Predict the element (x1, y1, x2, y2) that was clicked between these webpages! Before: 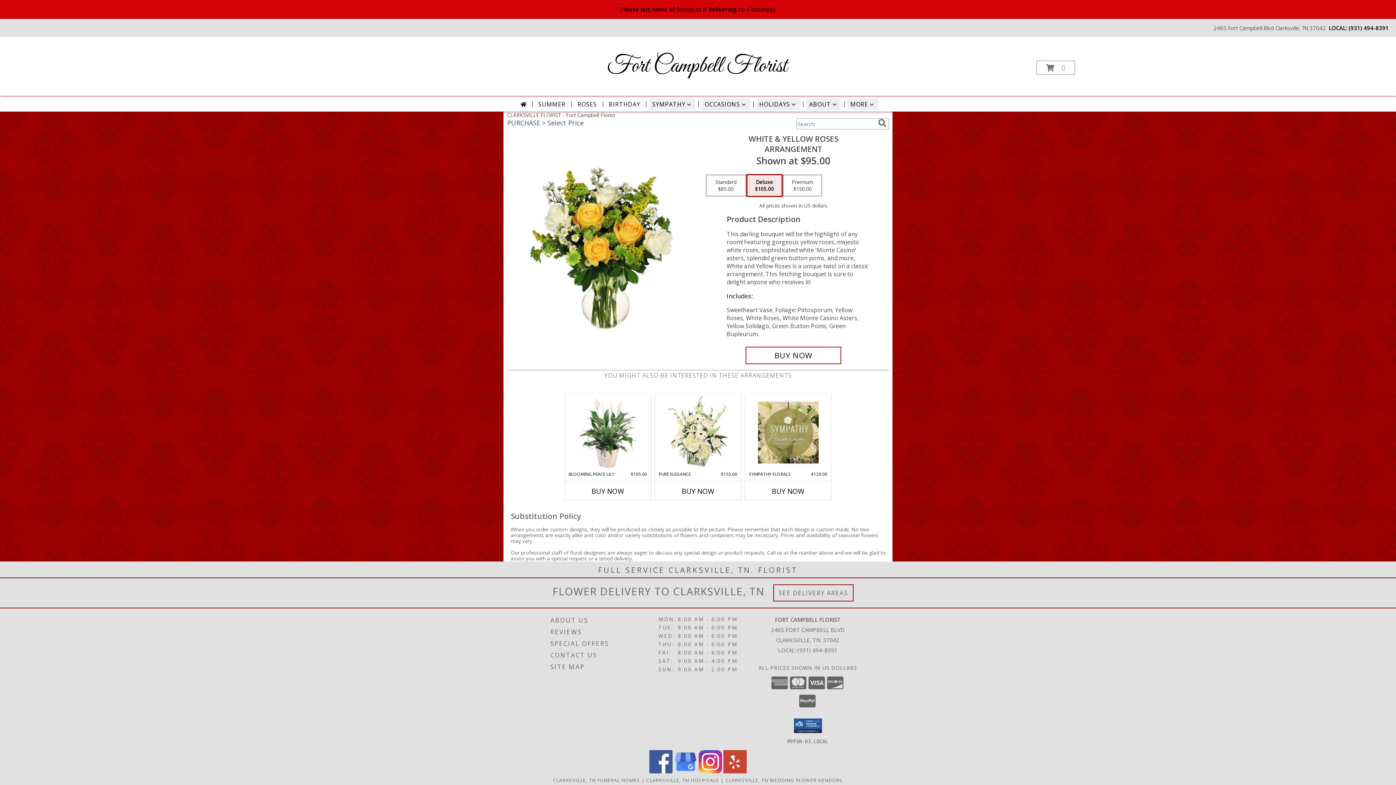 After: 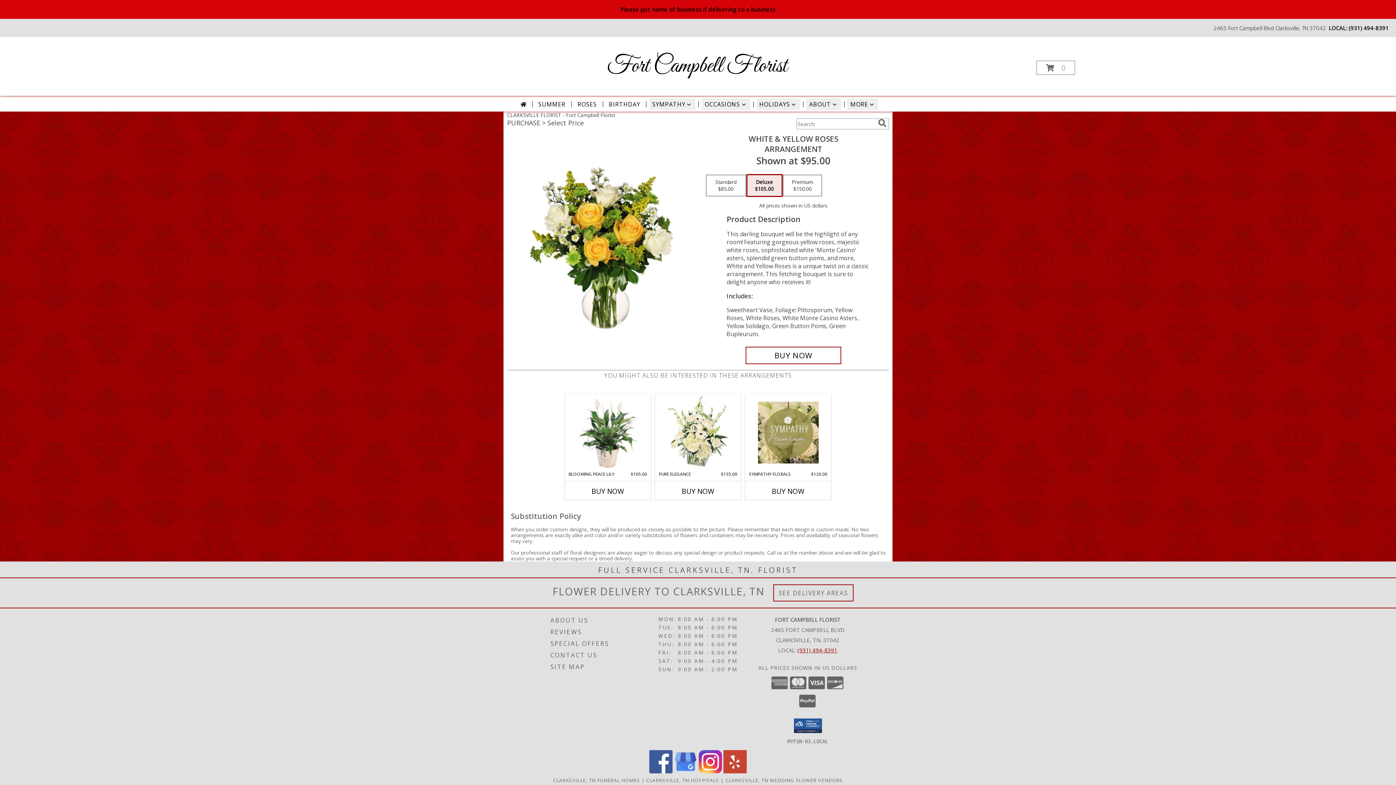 Action: label: Call local number: +1-931-494-8391 bbox: (797, 646, 837, 654)